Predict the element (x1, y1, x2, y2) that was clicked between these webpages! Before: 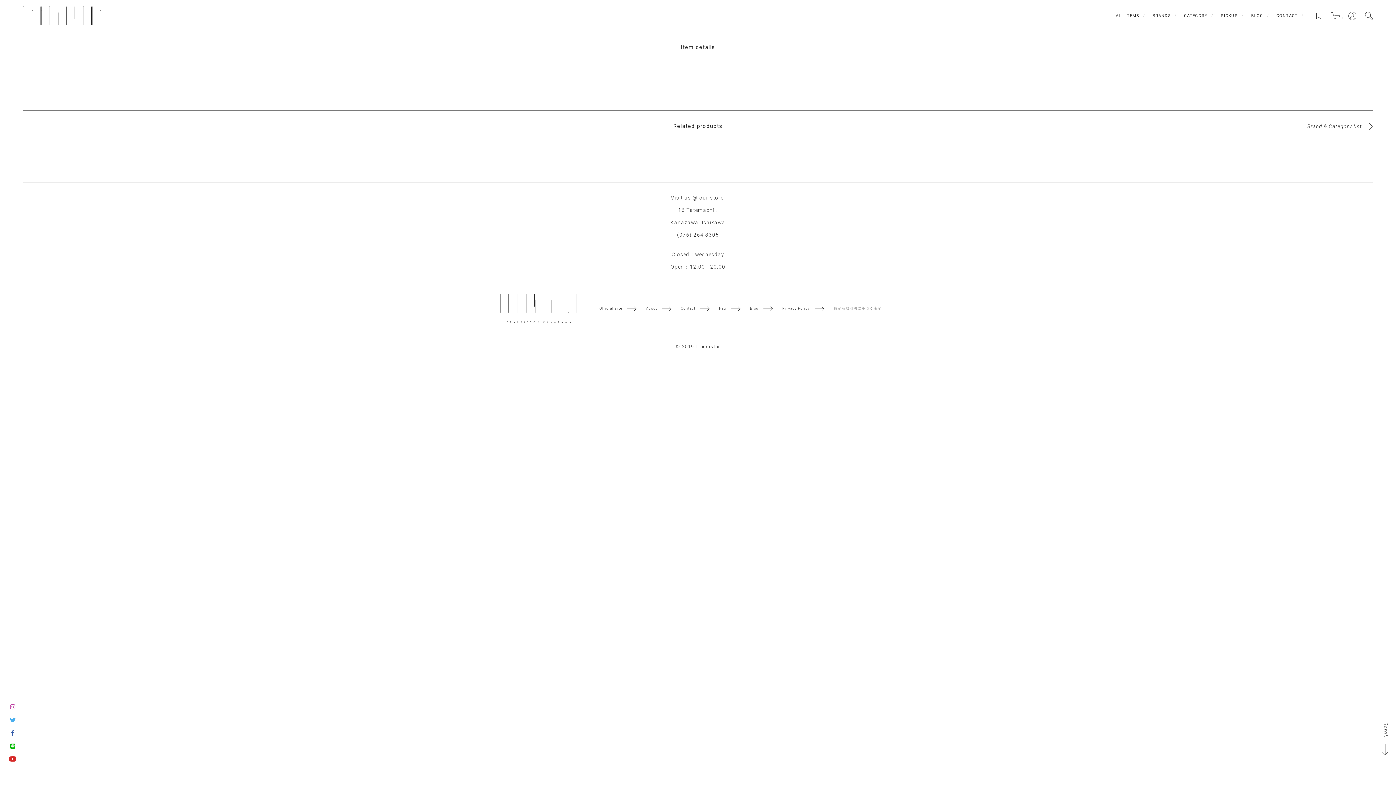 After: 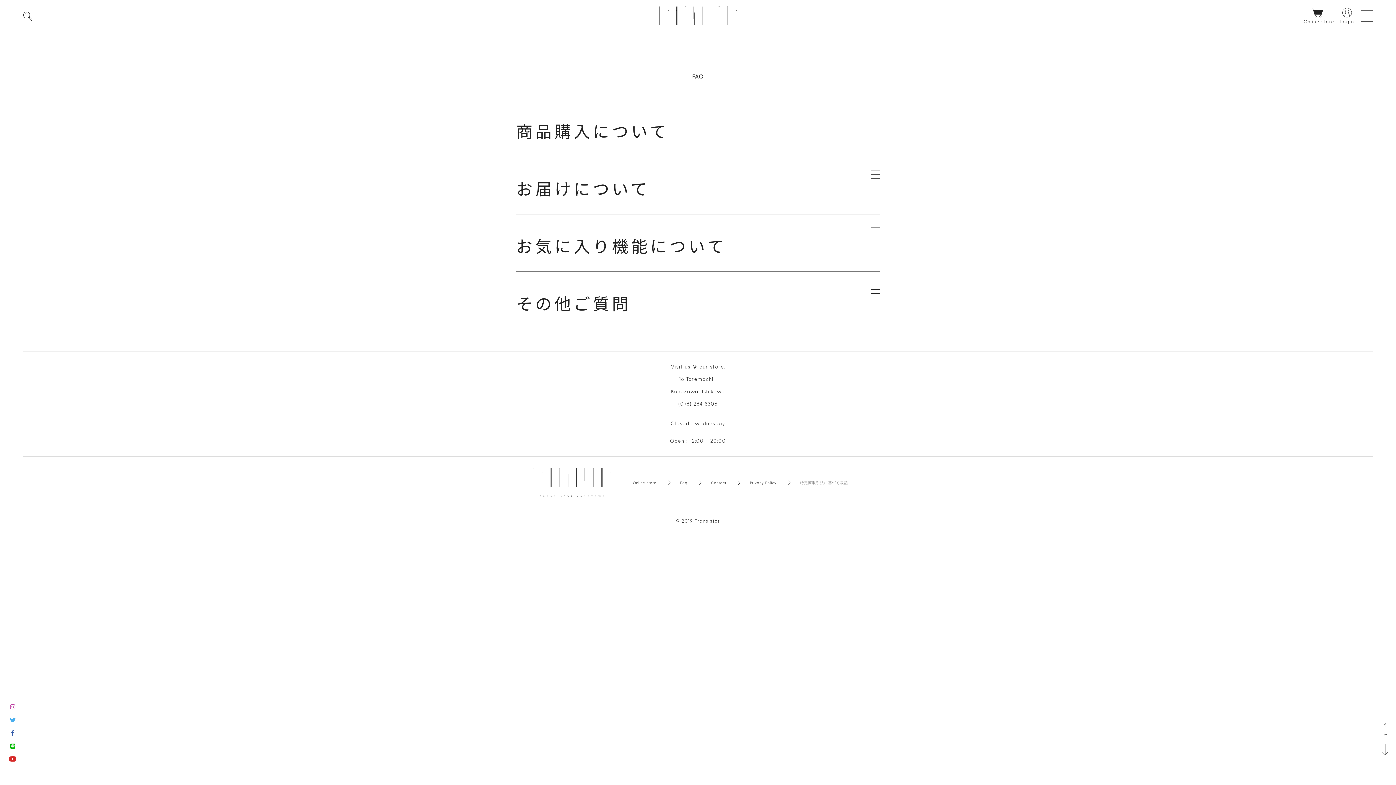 Action: label: Faq bbox: (719, 306, 741, 310)